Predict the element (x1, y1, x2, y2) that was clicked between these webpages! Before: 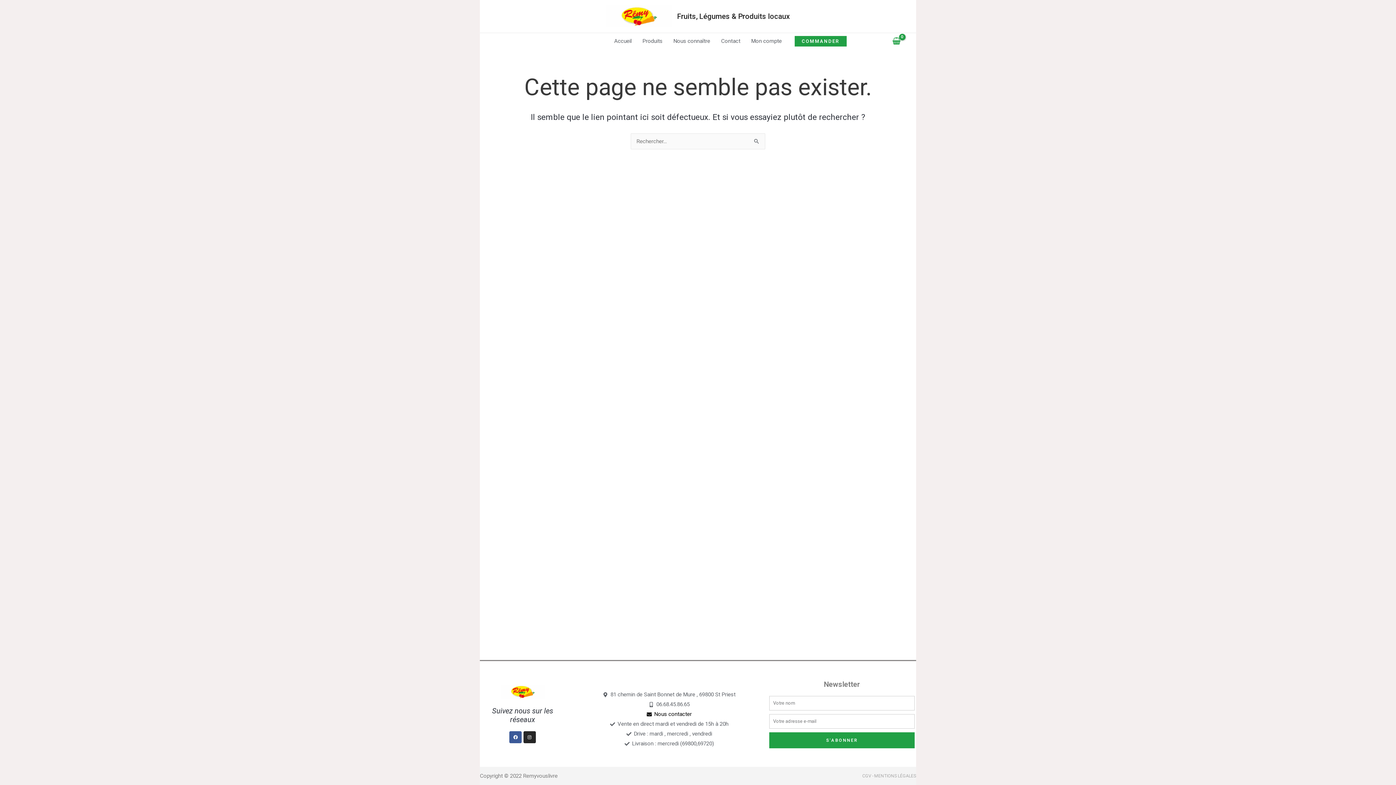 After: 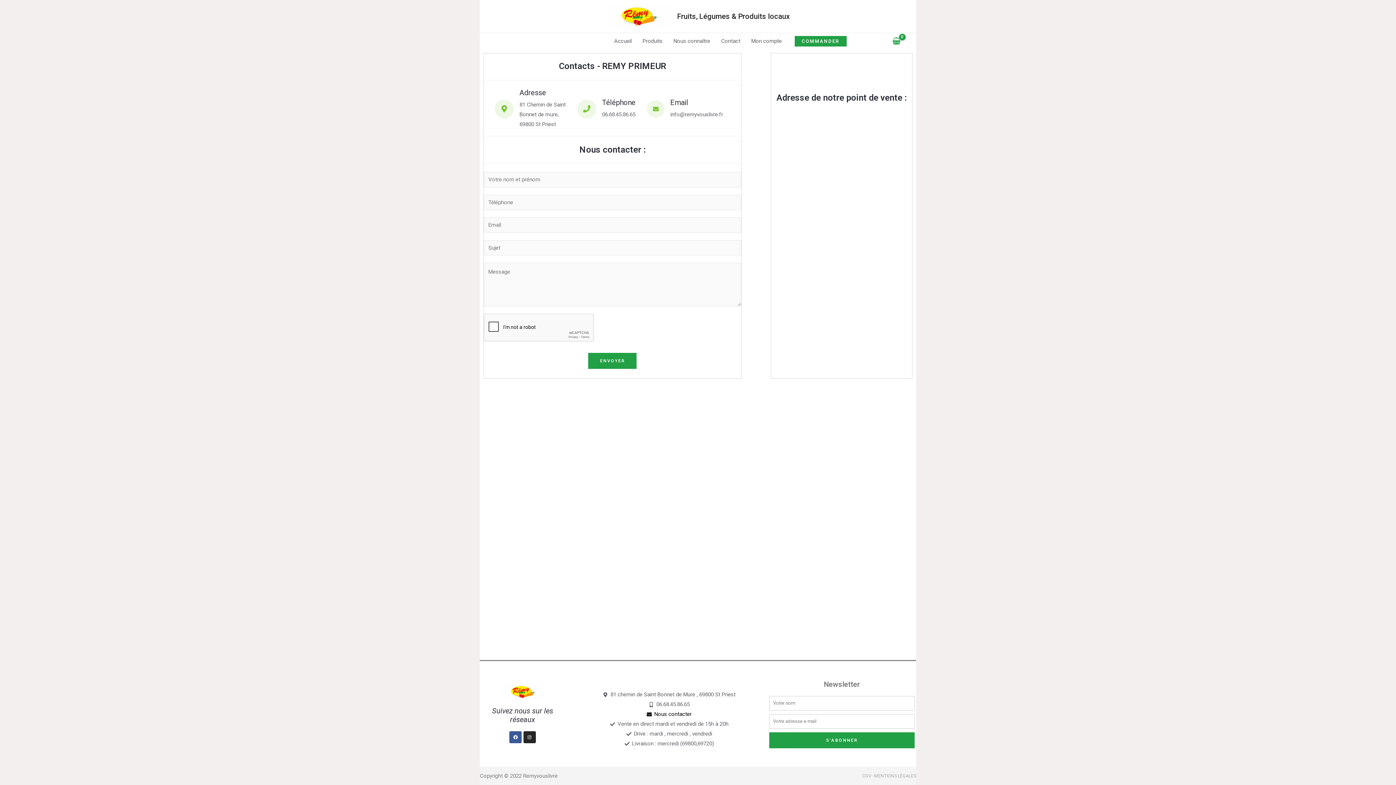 Action: bbox: (586, 709, 751, 719) label: Nous contacter